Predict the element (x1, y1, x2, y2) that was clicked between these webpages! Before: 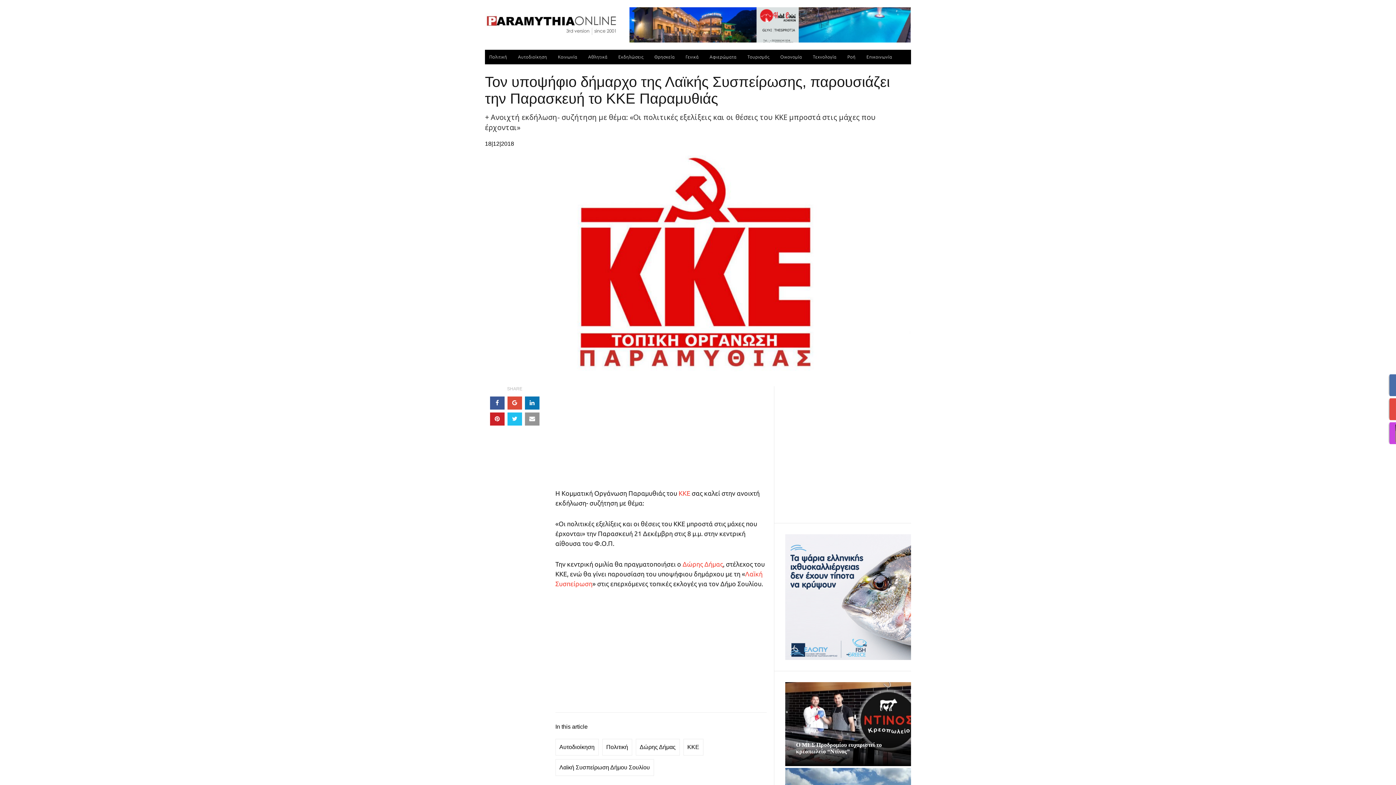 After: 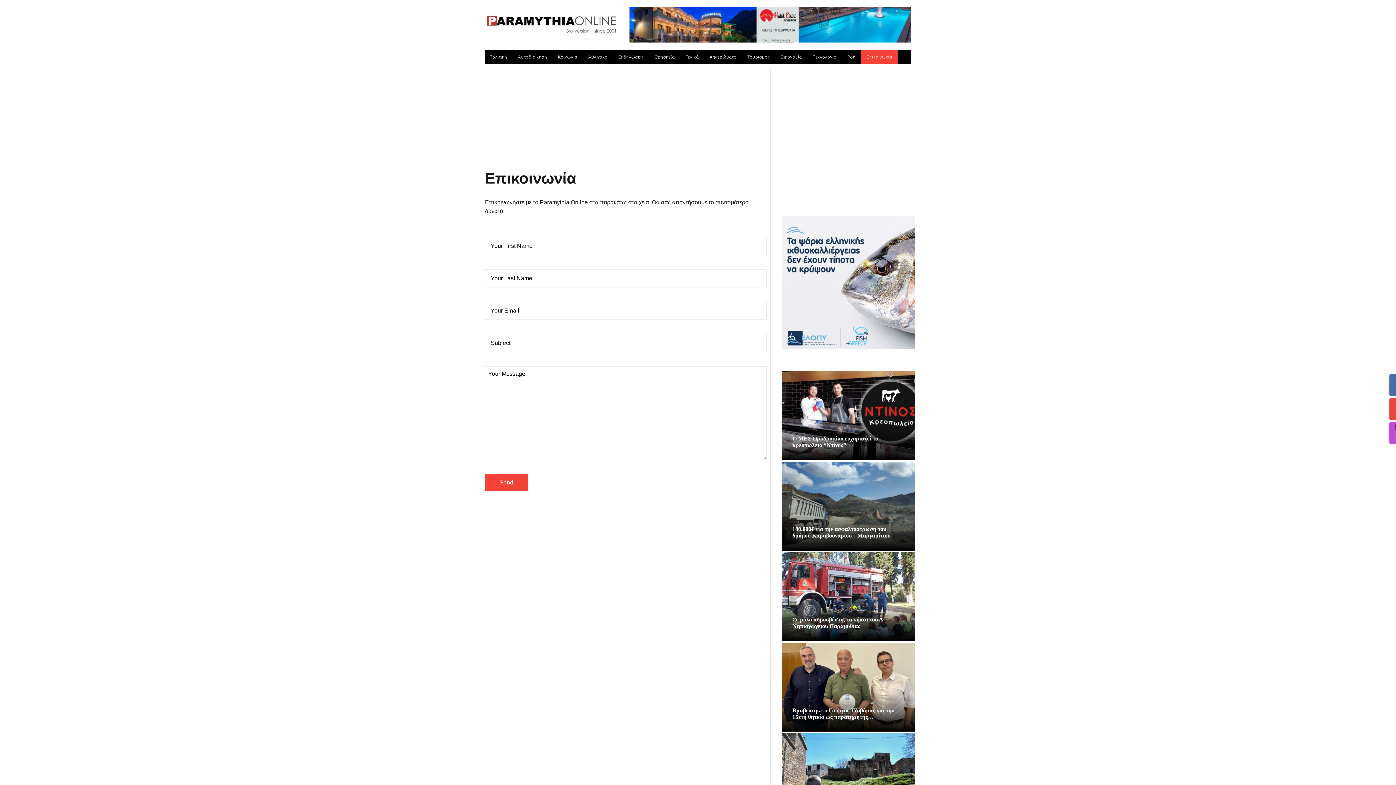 Action: bbox: (861, 49, 897, 64) label: Επικοινωνία